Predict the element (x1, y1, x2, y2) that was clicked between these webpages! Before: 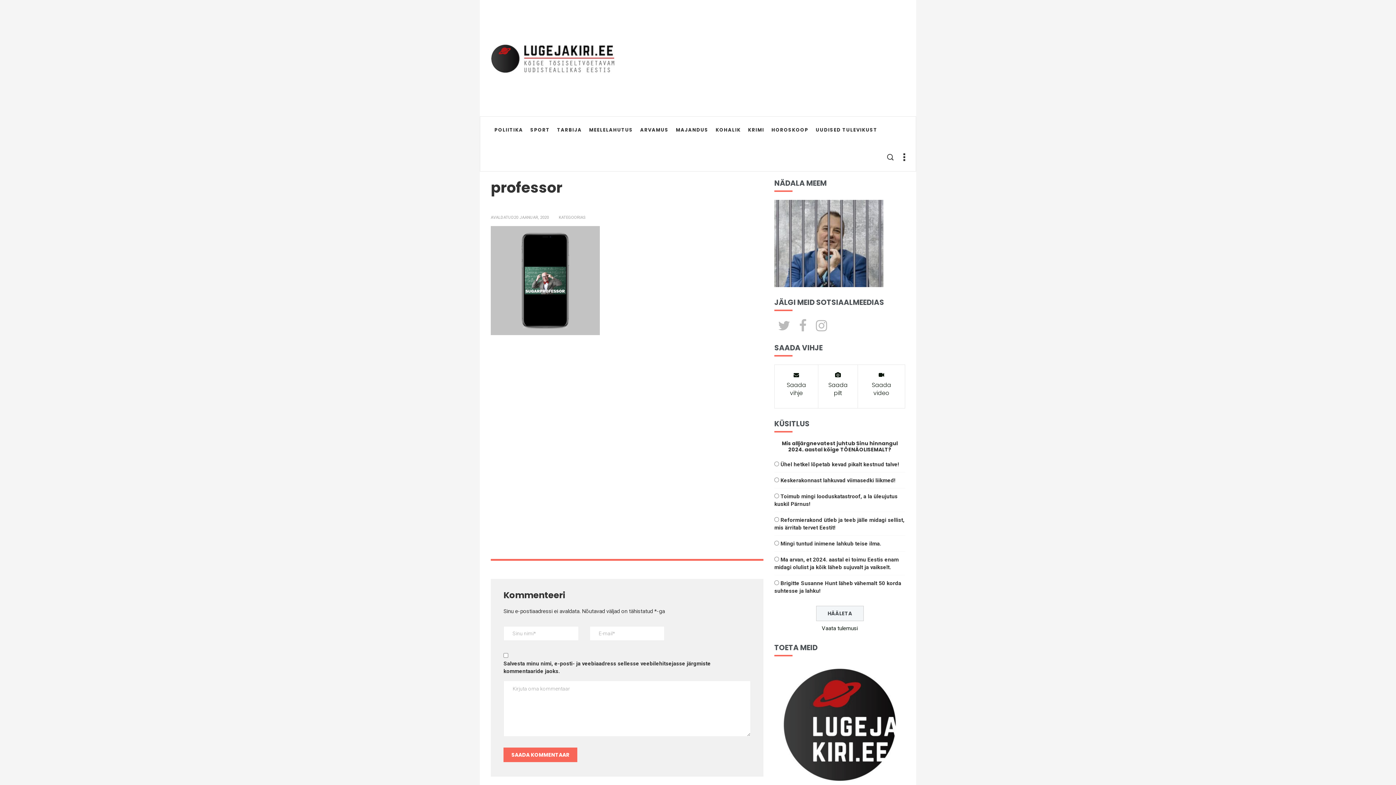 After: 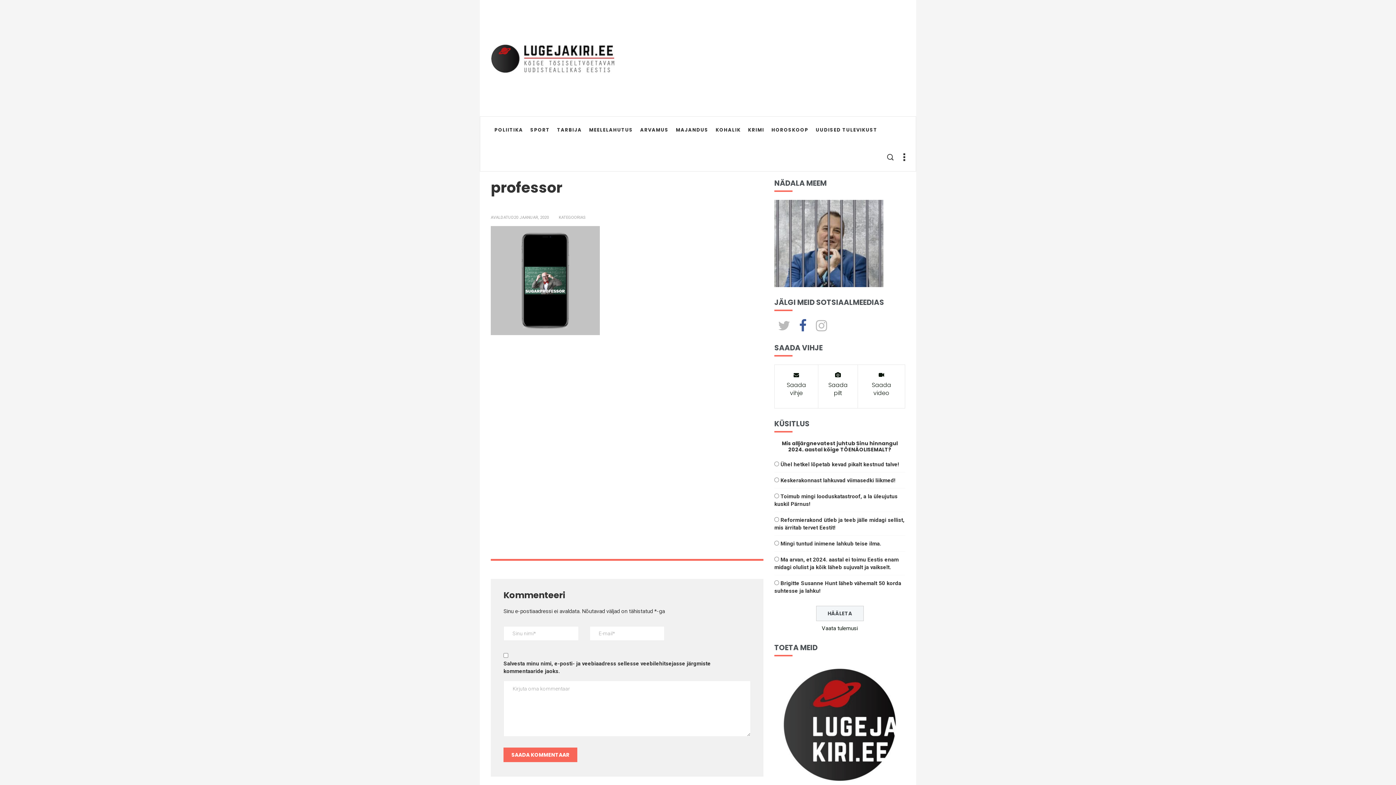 Action: bbox: (795, 325, 811, 332)